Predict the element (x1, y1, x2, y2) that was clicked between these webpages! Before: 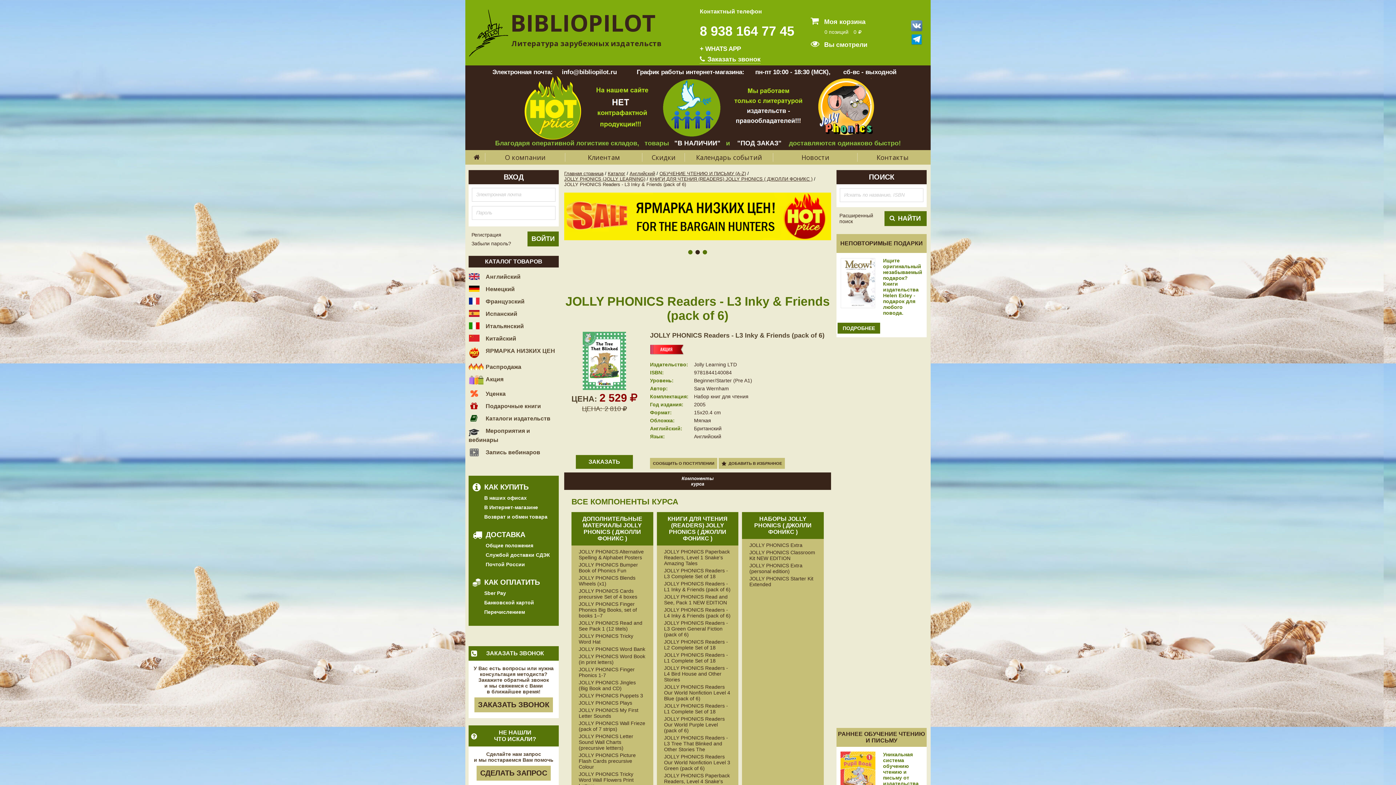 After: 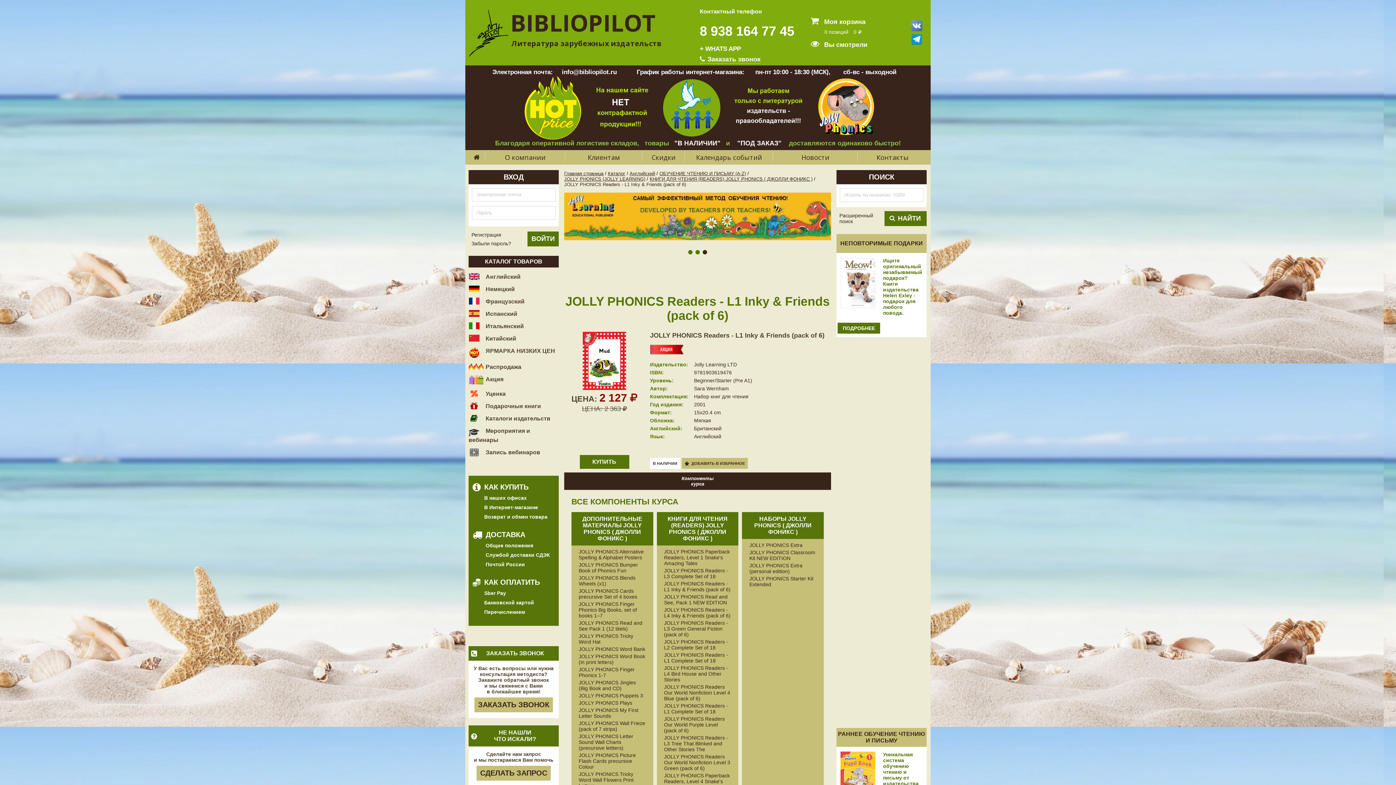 Action: bbox: (664, 581, 730, 592) label: JOLLY PHONICS Readers - L1 Inky & Friends (pack of 6)